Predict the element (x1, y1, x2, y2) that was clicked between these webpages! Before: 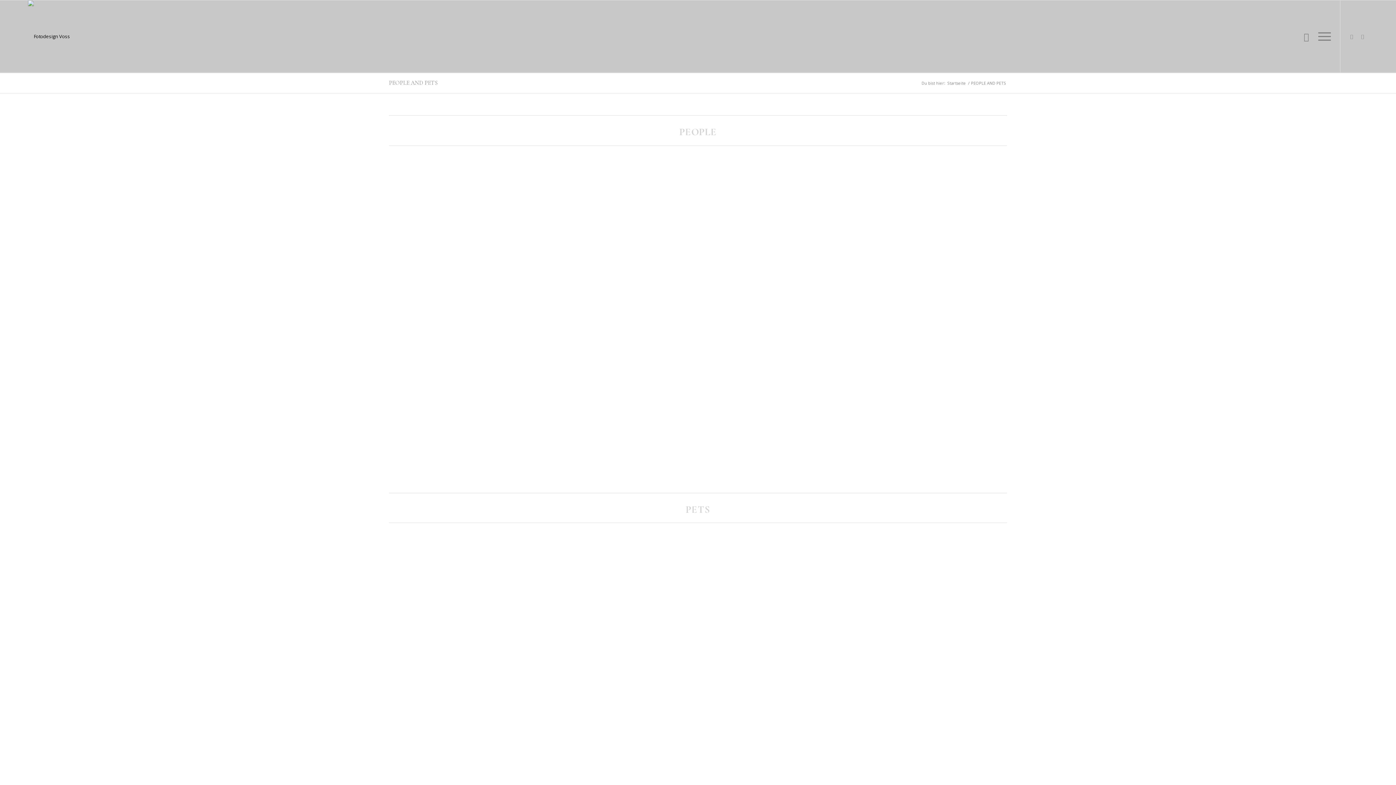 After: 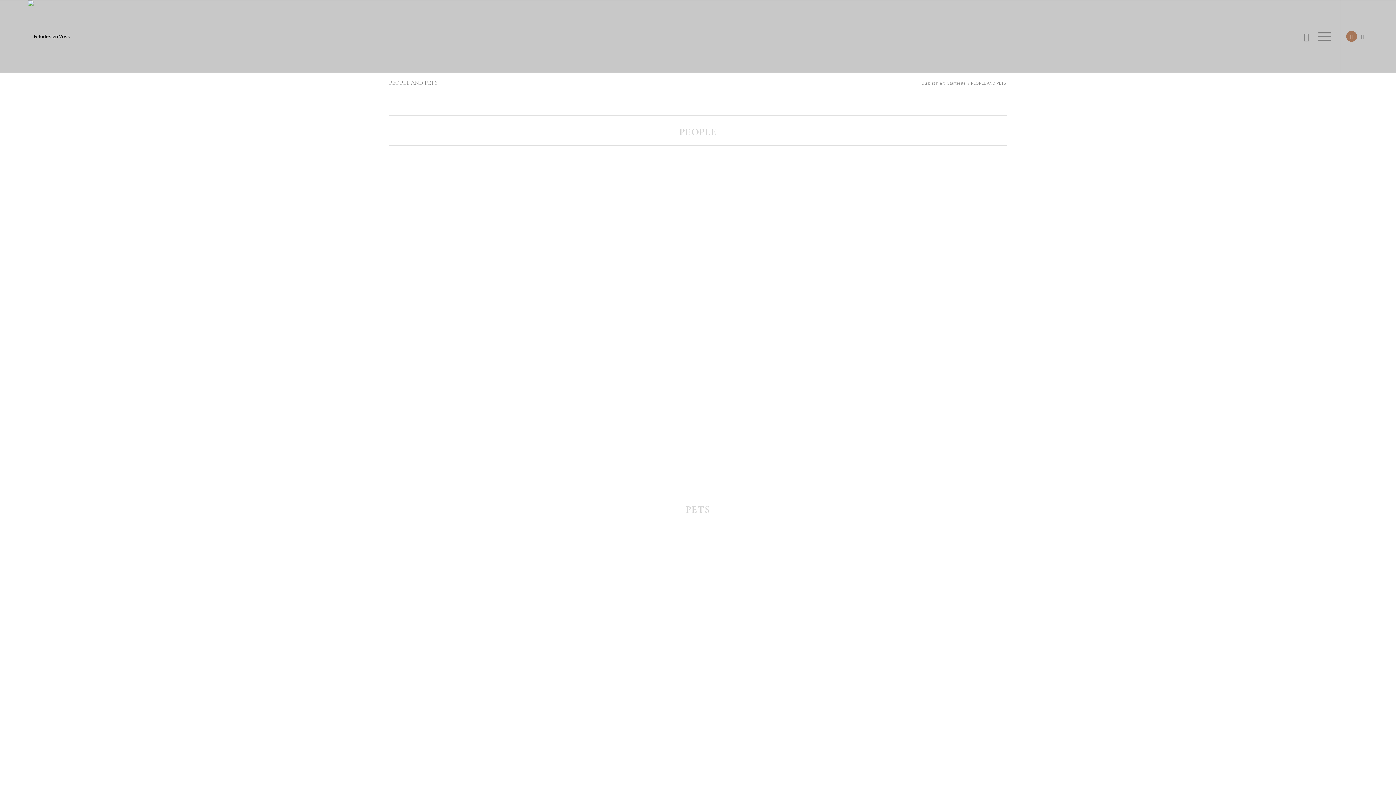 Action: label: Link zu Instagram bbox: (1346, 30, 1357, 41)